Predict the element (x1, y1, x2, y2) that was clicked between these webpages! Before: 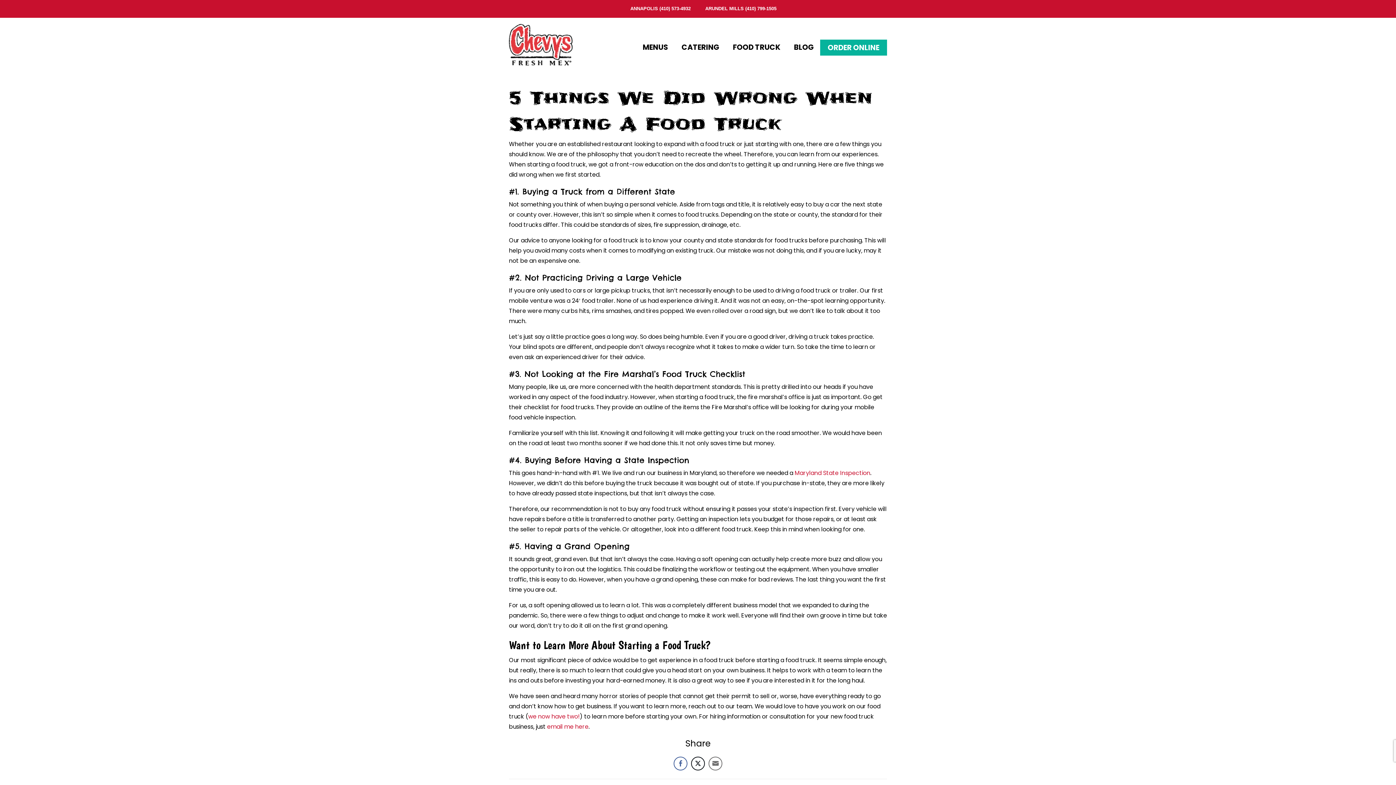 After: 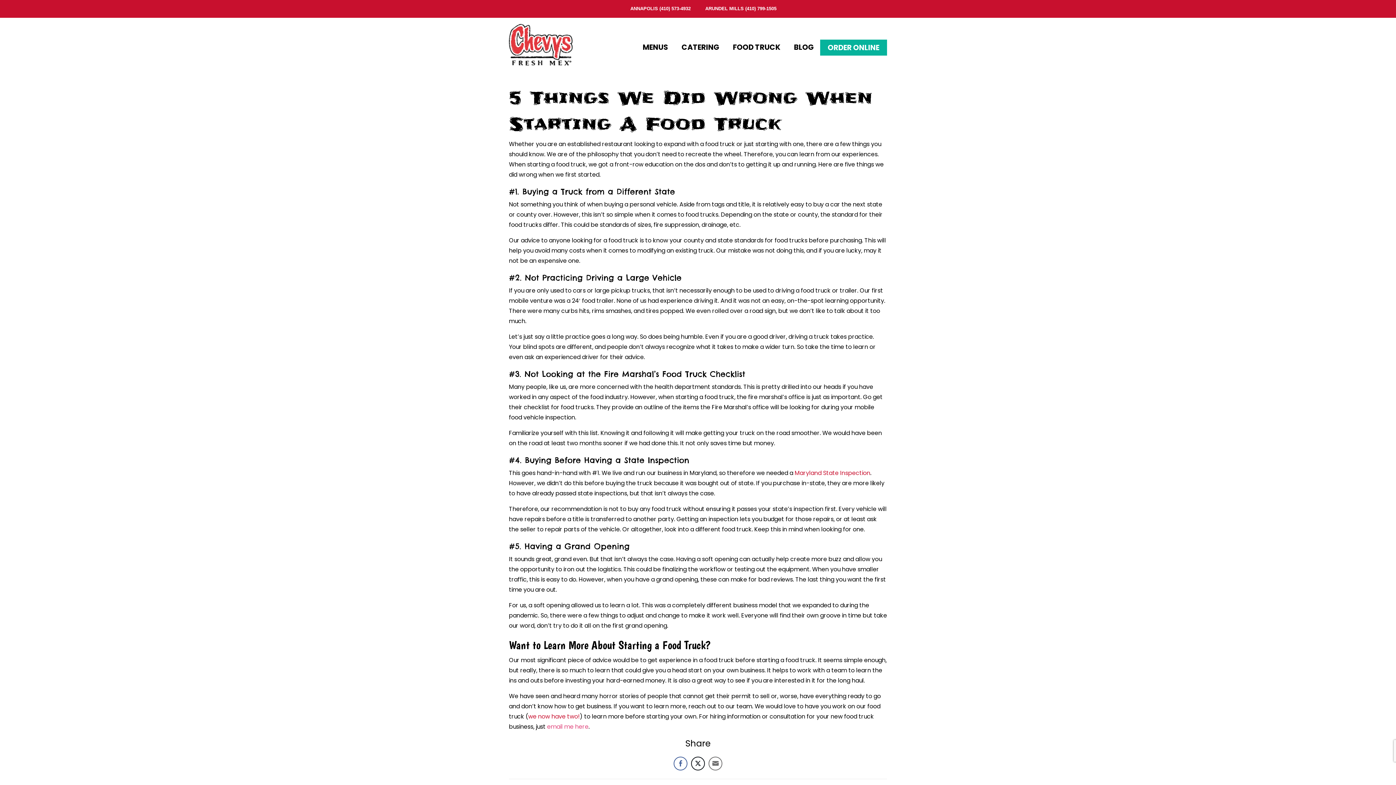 Action: bbox: (547, 722, 588, 731) label: email me here